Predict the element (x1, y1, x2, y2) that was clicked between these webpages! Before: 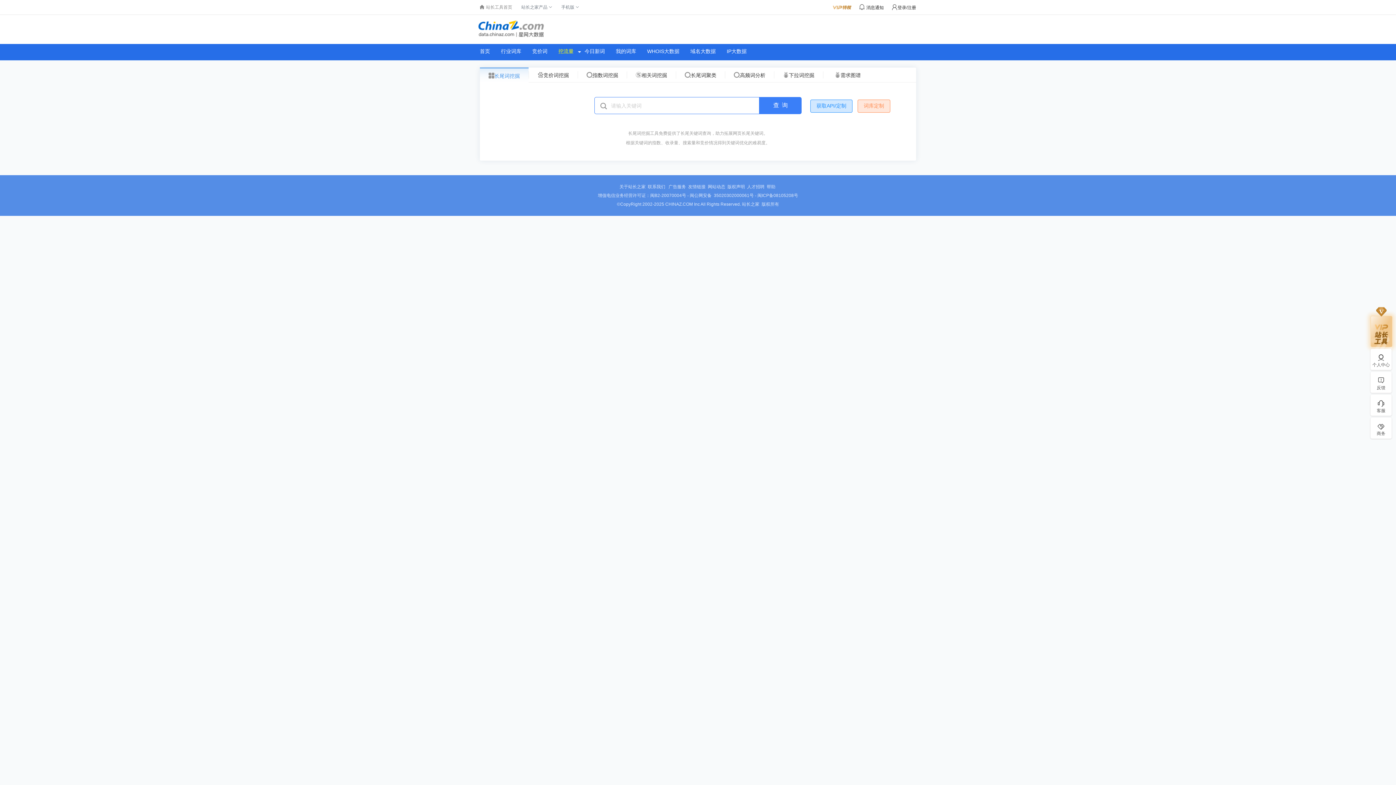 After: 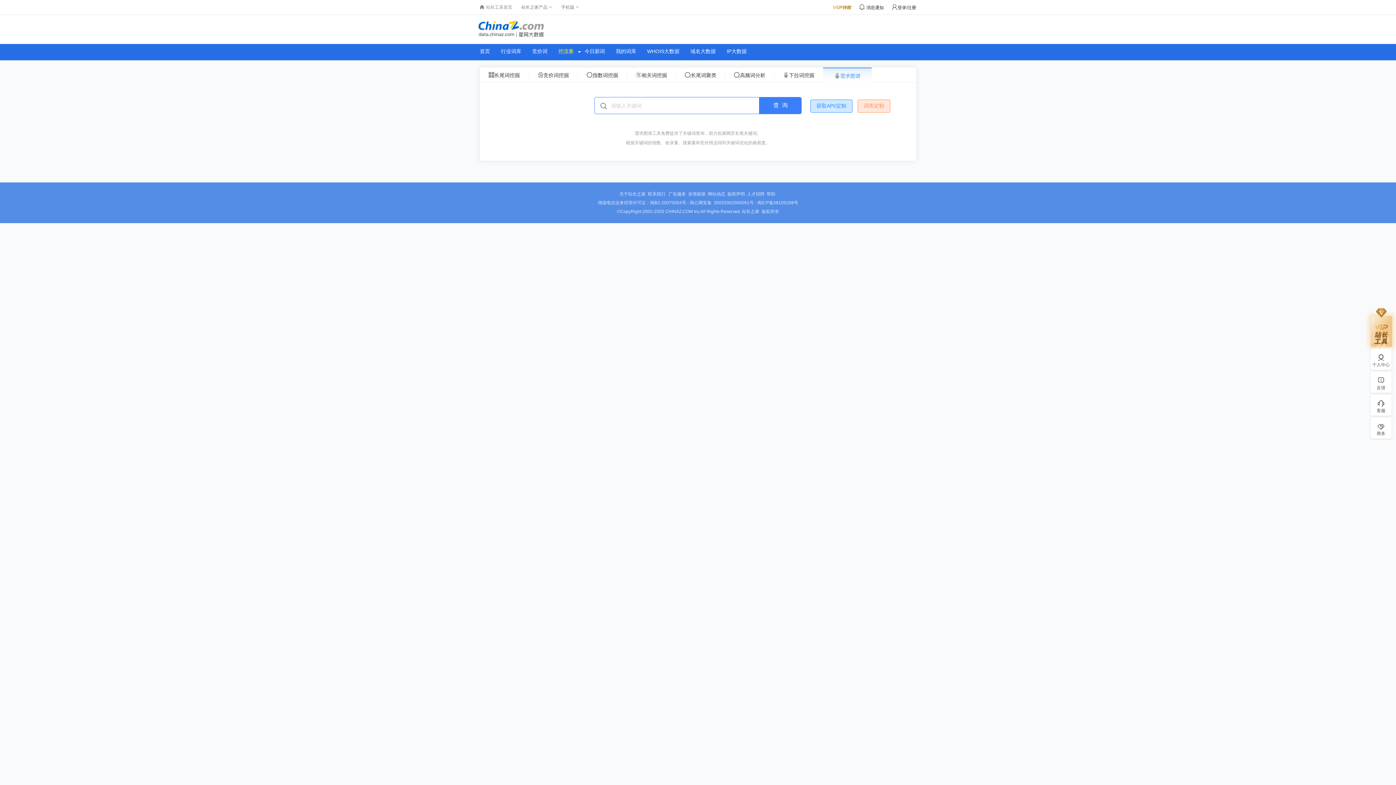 Action: bbox: (823, 71, 872, 78) label: 需求图谱